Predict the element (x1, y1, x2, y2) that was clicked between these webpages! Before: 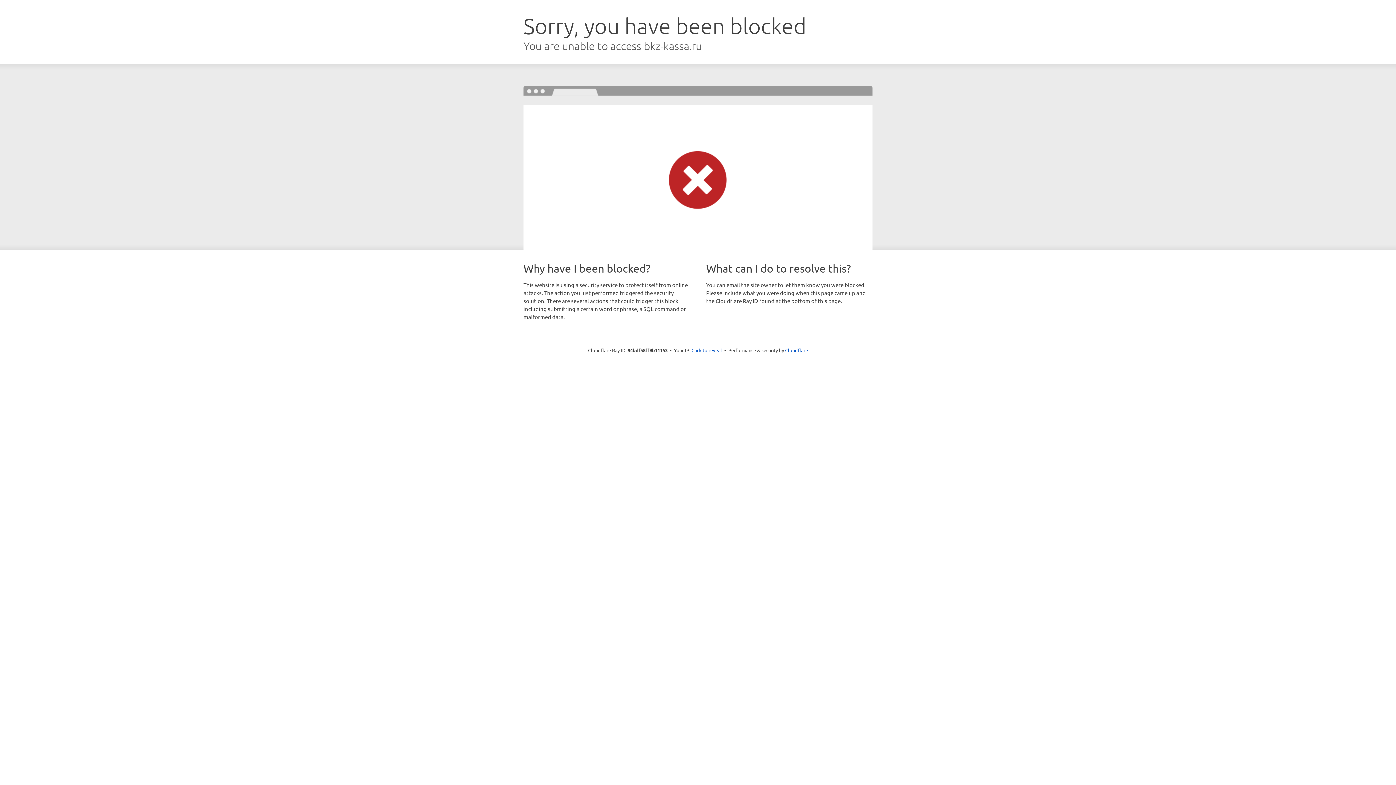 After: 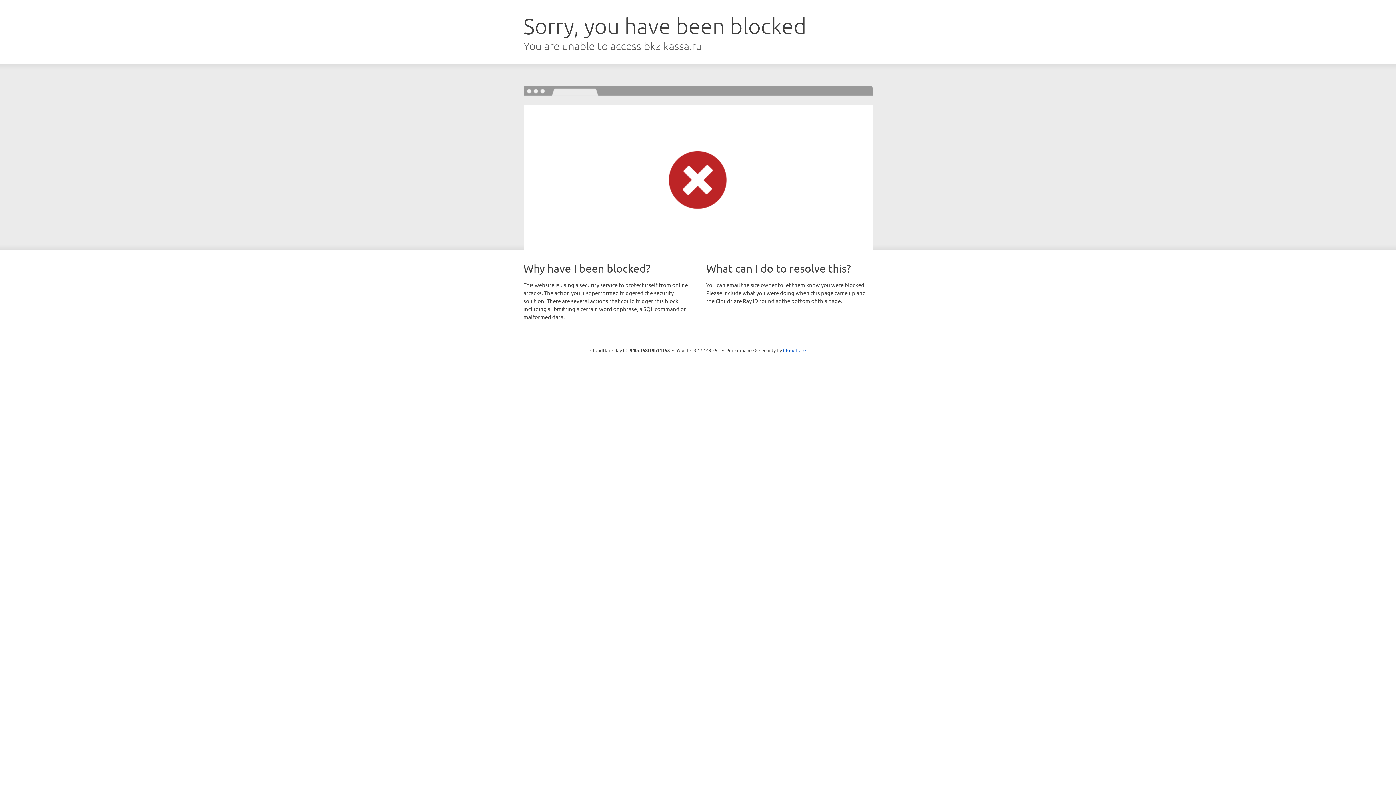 Action: bbox: (691, 346, 722, 353) label: Click to reveal